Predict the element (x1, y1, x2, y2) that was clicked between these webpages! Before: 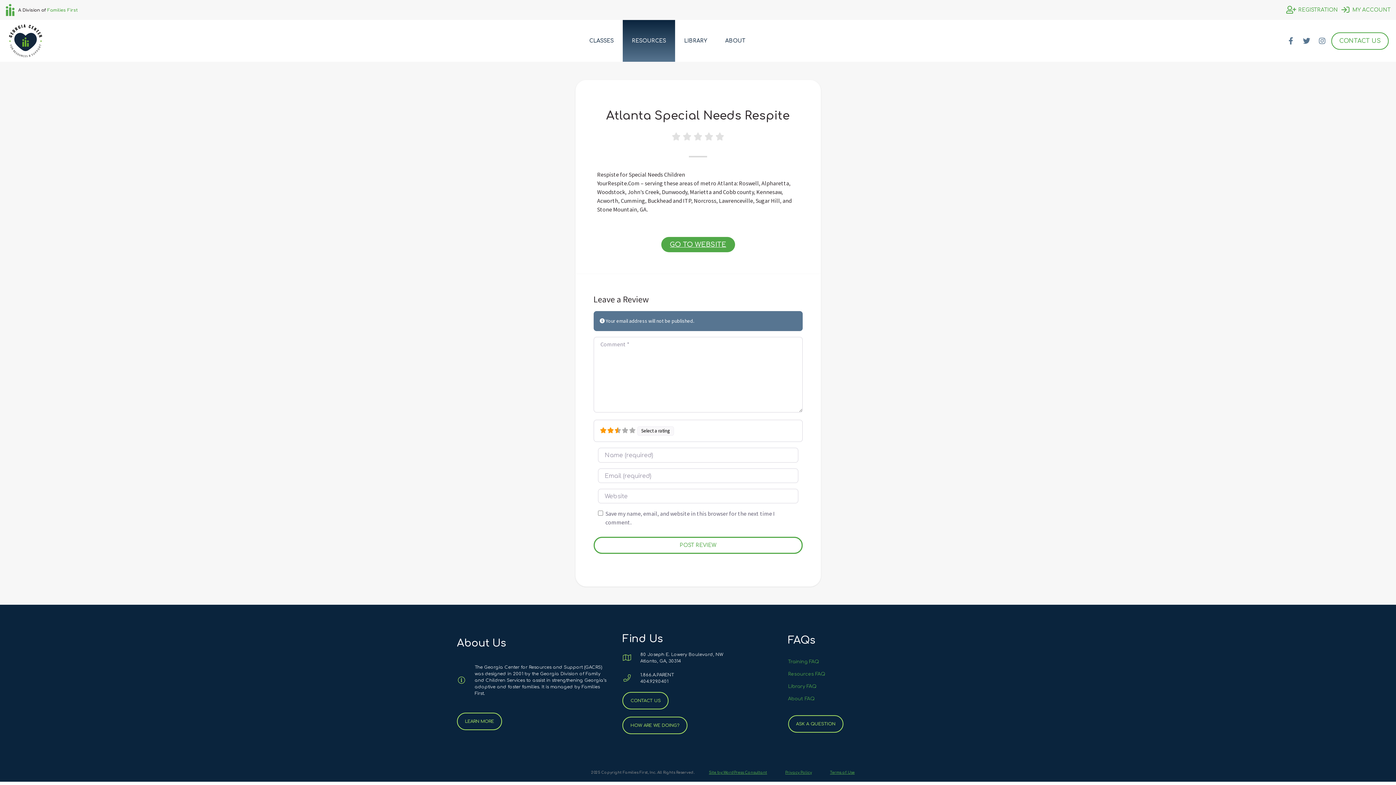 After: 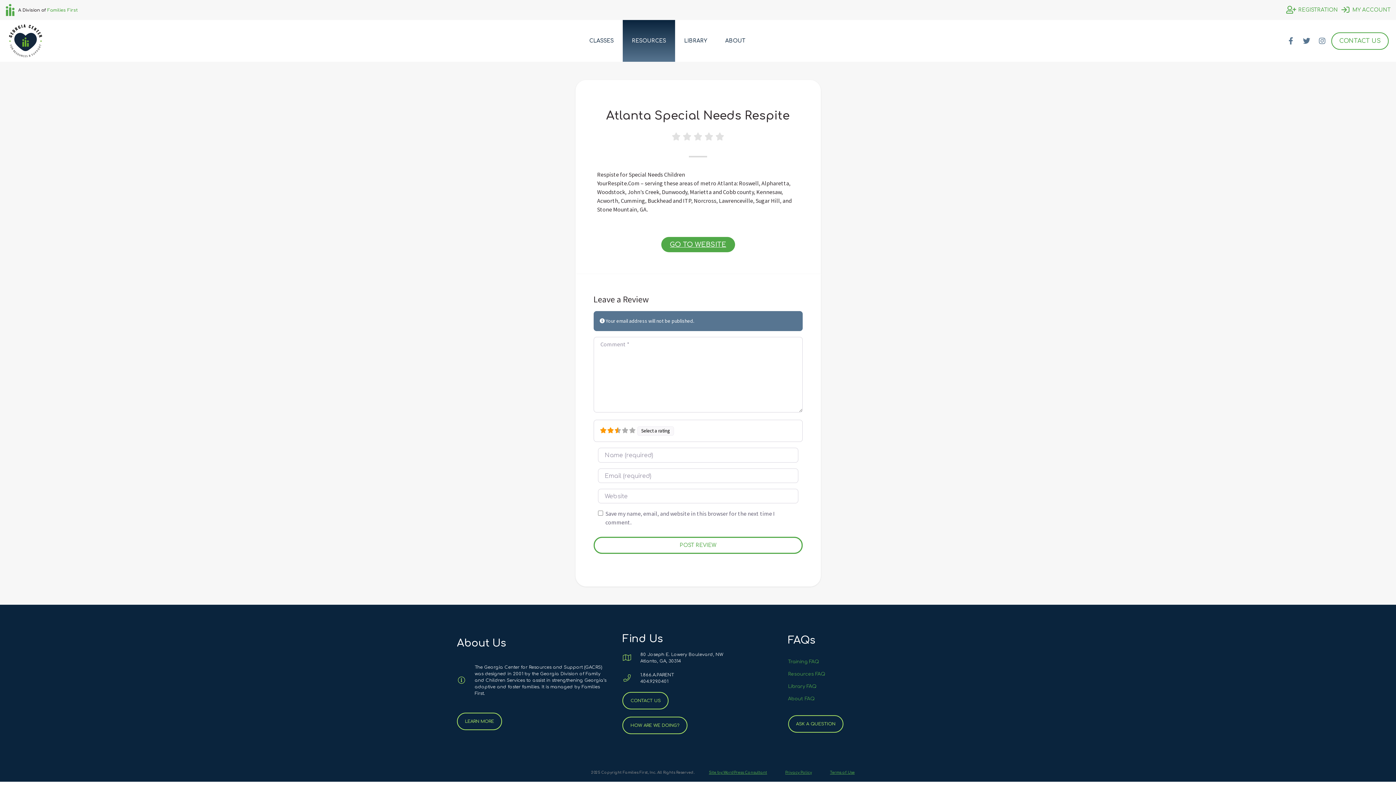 Action: label: 1.866.A.PARENT
404.929.0401 bbox: (622, 672, 773, 685)